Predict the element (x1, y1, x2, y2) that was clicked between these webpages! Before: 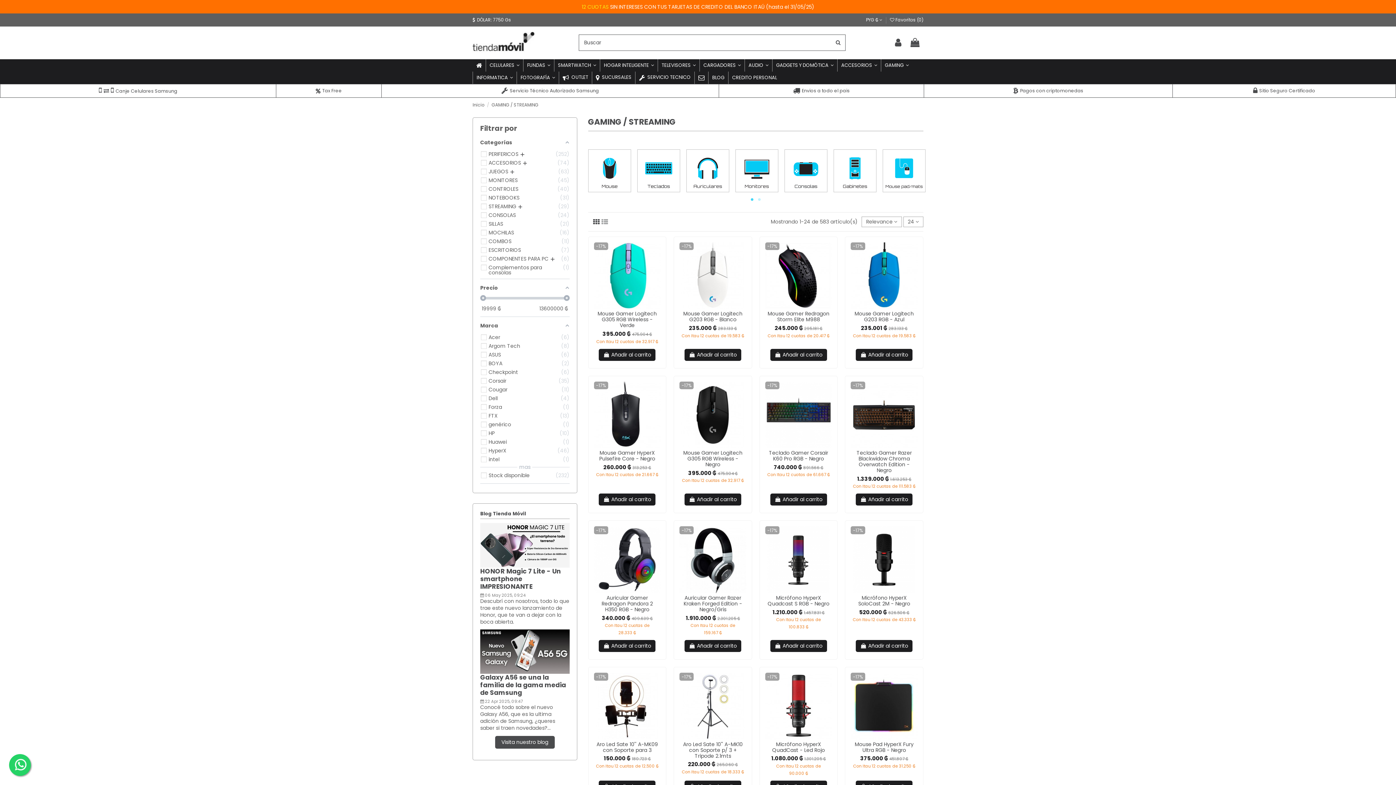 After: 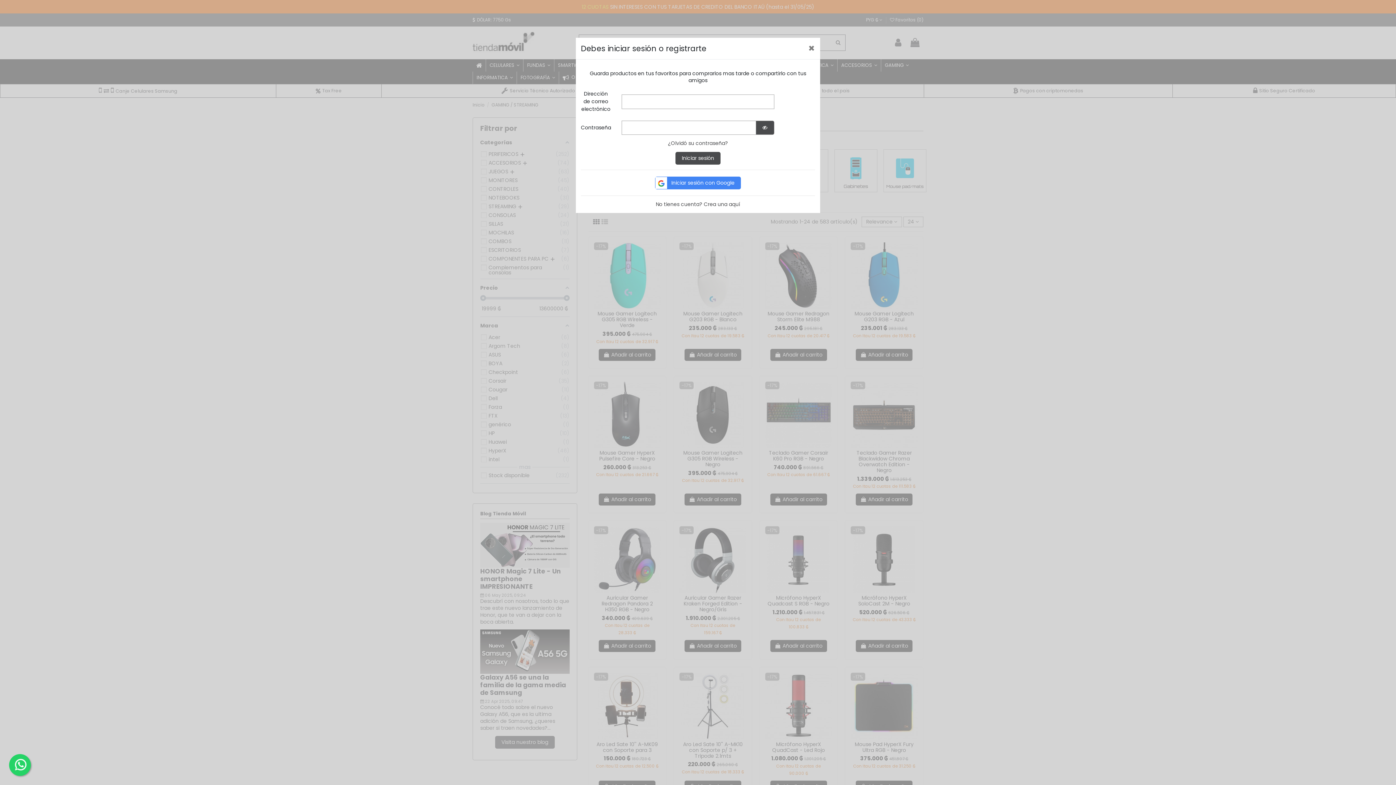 Action: bbox: (702, 246, 713, 256)